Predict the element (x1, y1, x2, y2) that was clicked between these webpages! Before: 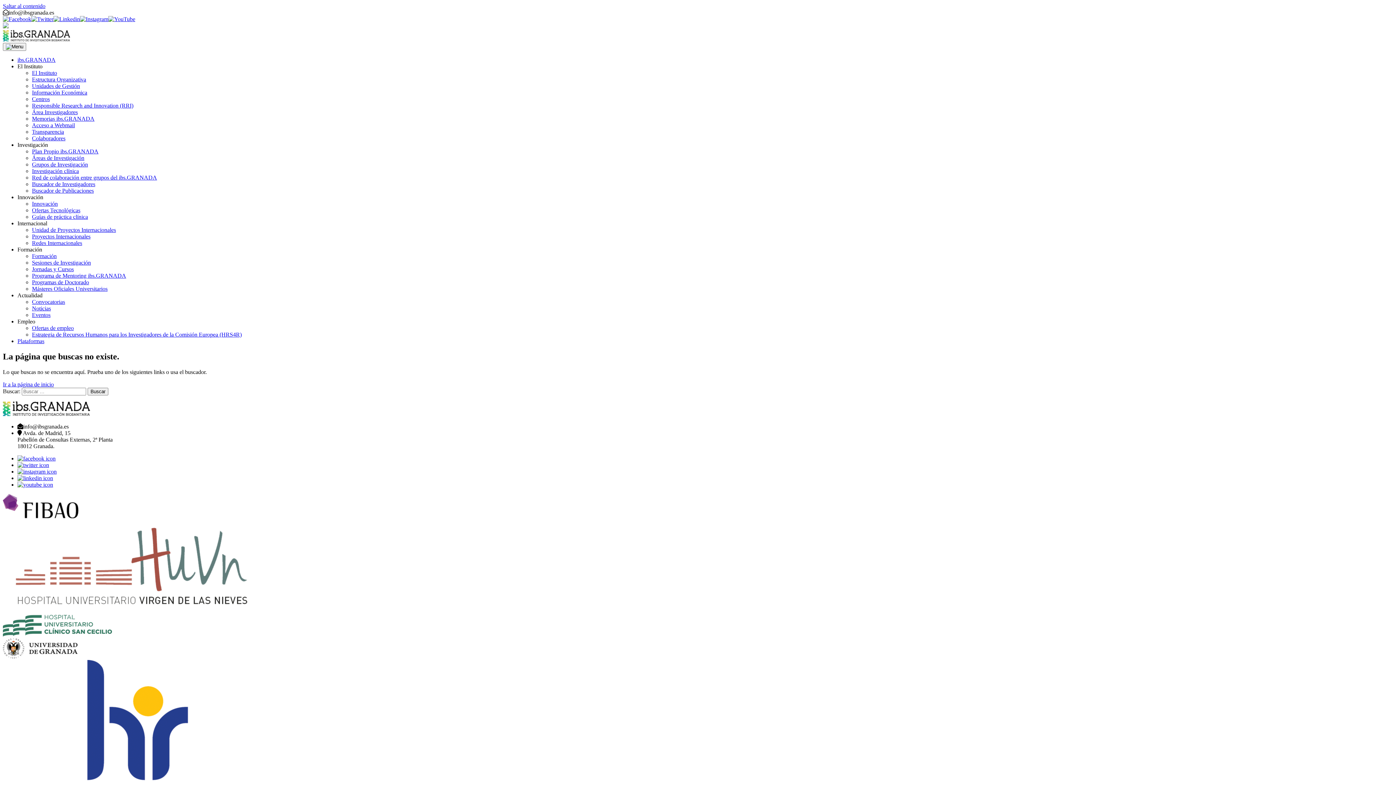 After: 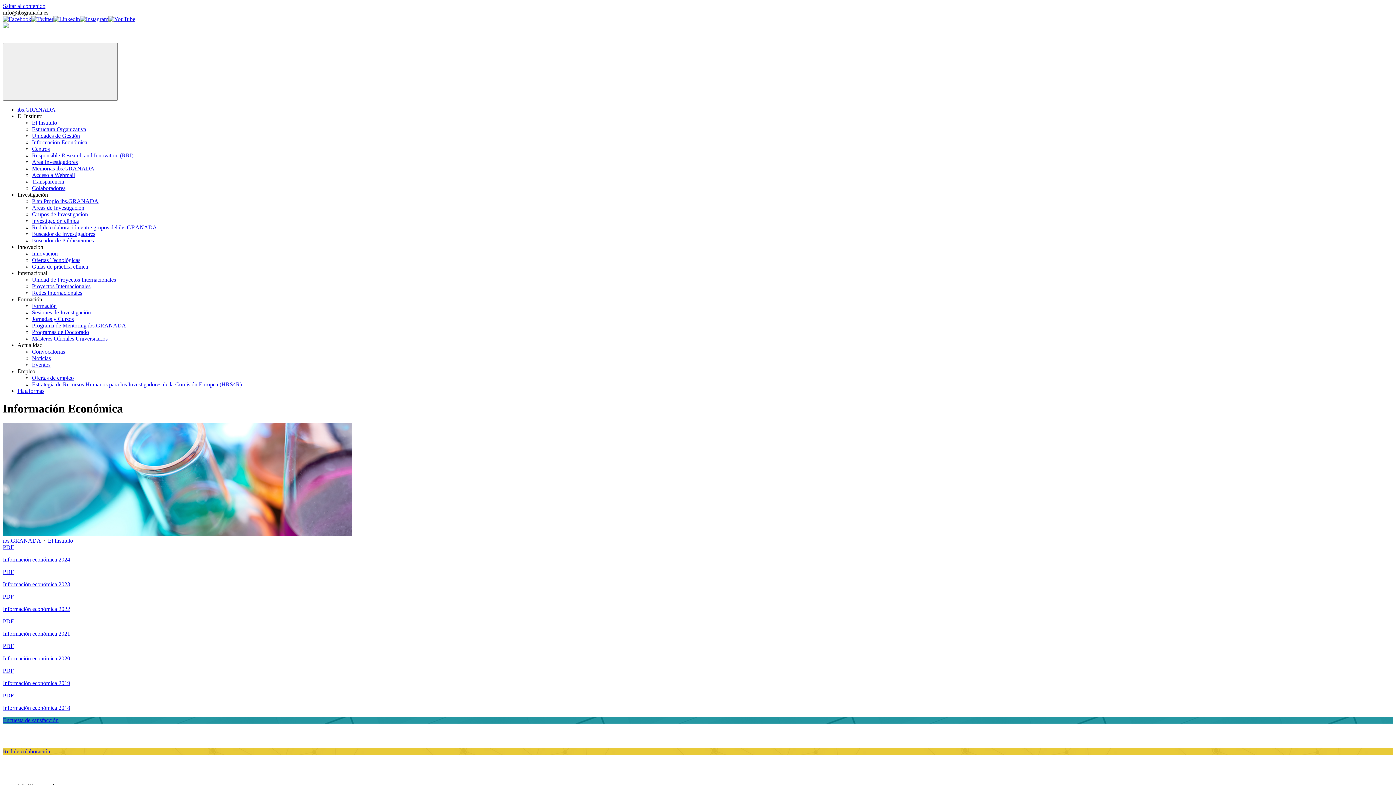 Action: label: Información Económica bbox: (32, 89, 87, 95)